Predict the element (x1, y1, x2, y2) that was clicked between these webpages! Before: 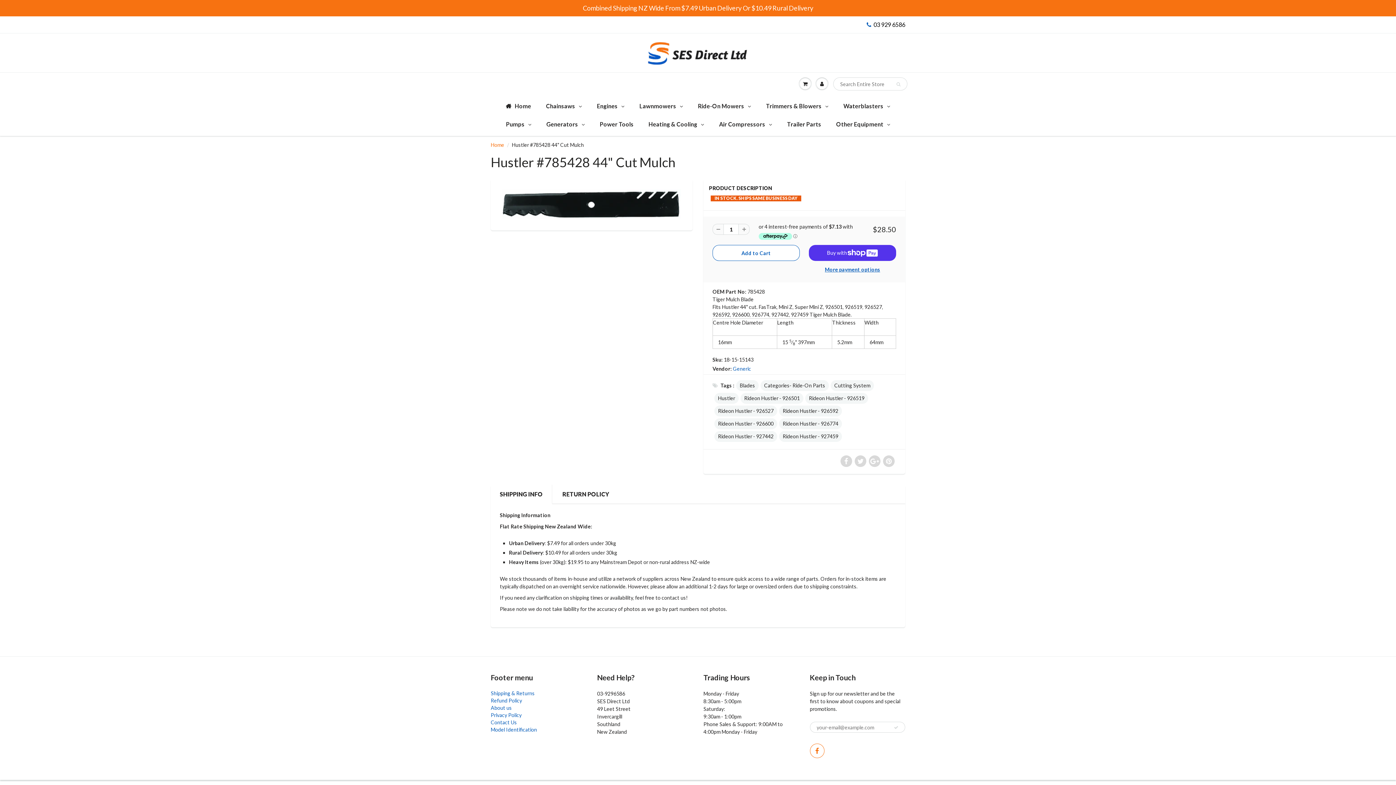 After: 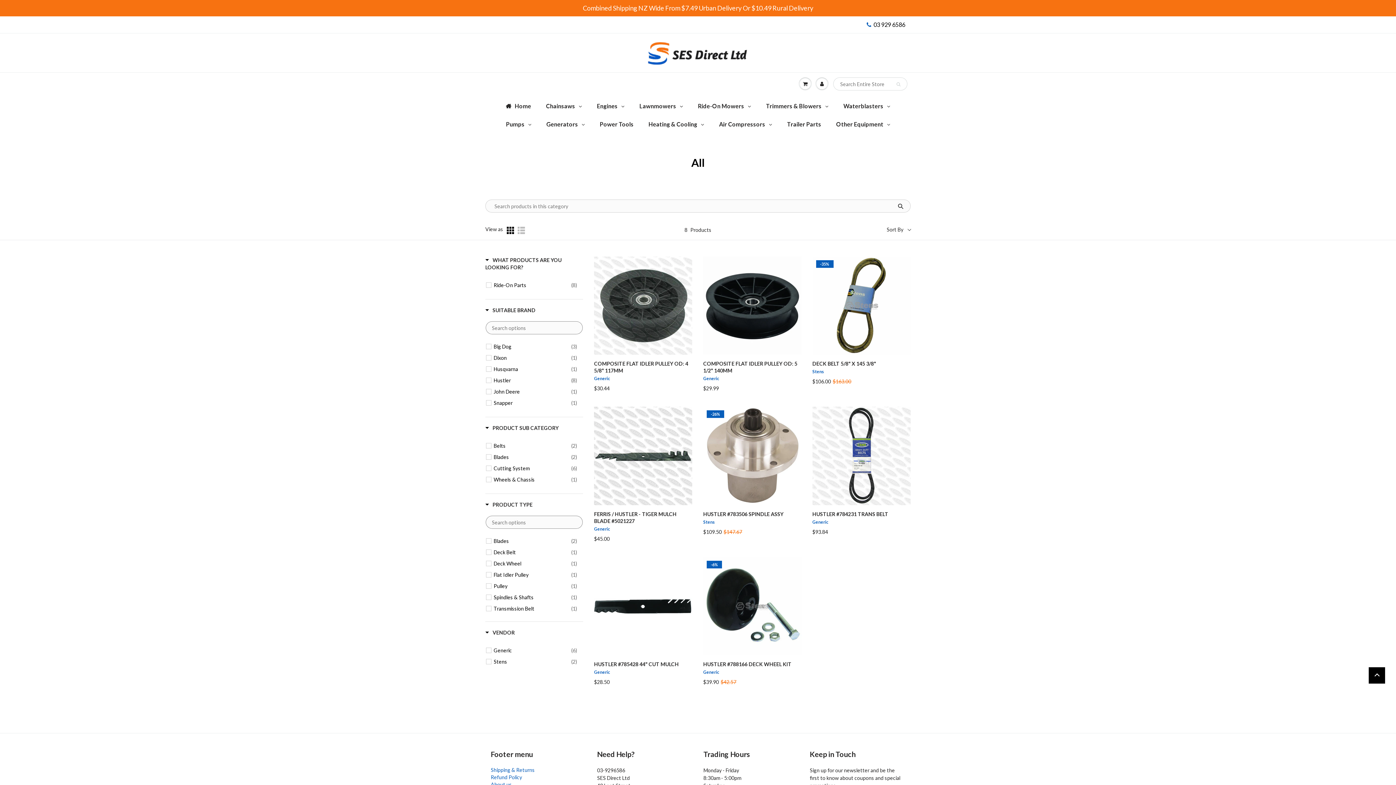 Action: bbox: (714, 418, 777, 429) label: Rideon Hustler - 926600